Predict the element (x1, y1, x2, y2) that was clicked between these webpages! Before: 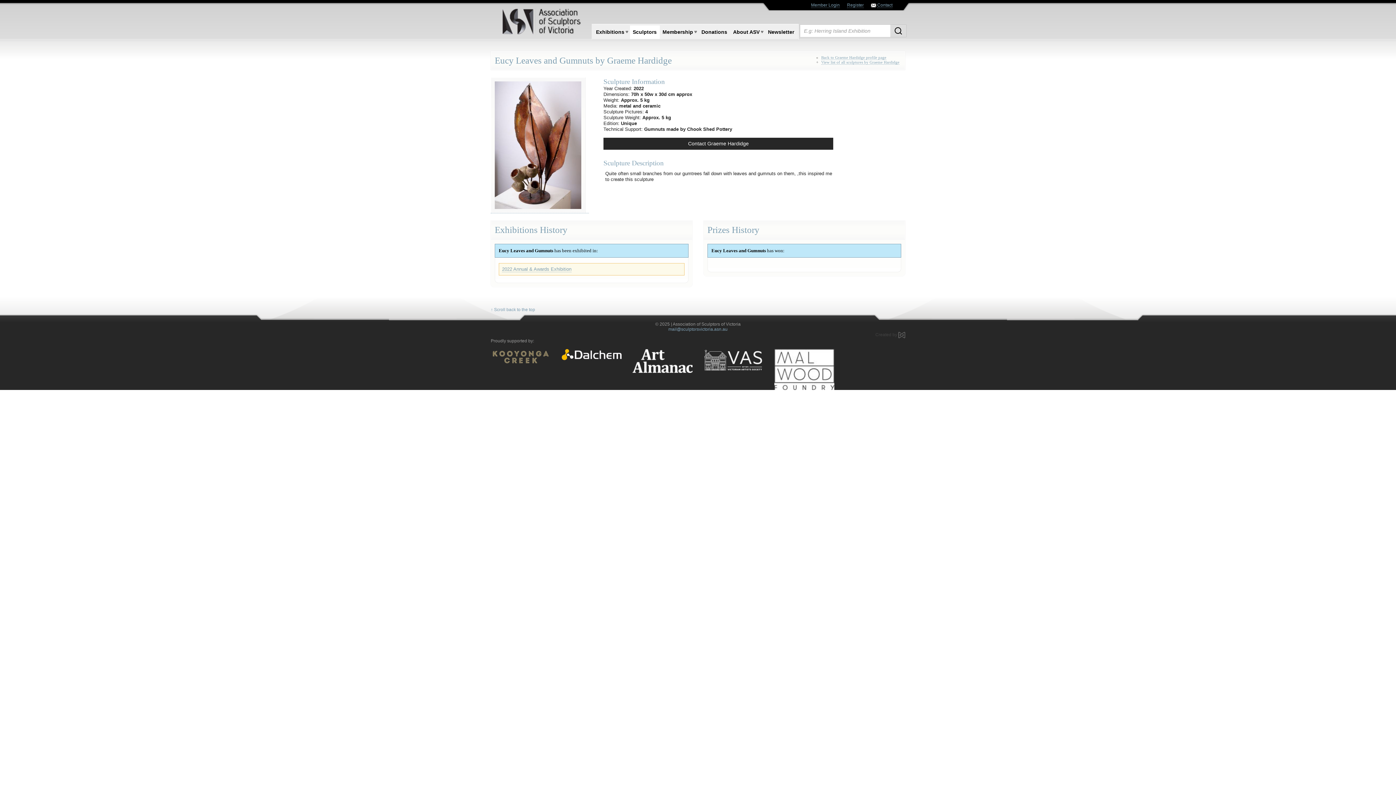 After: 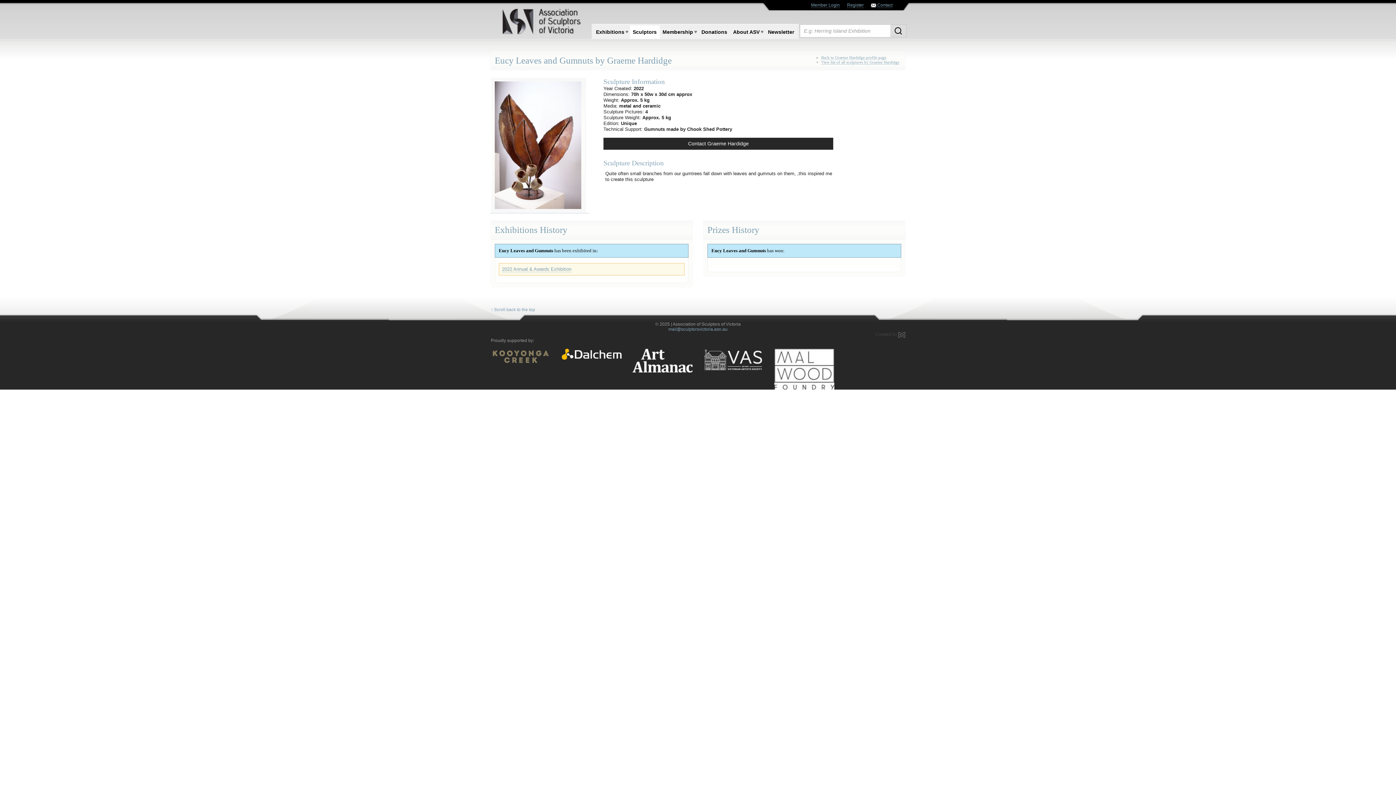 Action: bbox: (561, 344, 621, 355)